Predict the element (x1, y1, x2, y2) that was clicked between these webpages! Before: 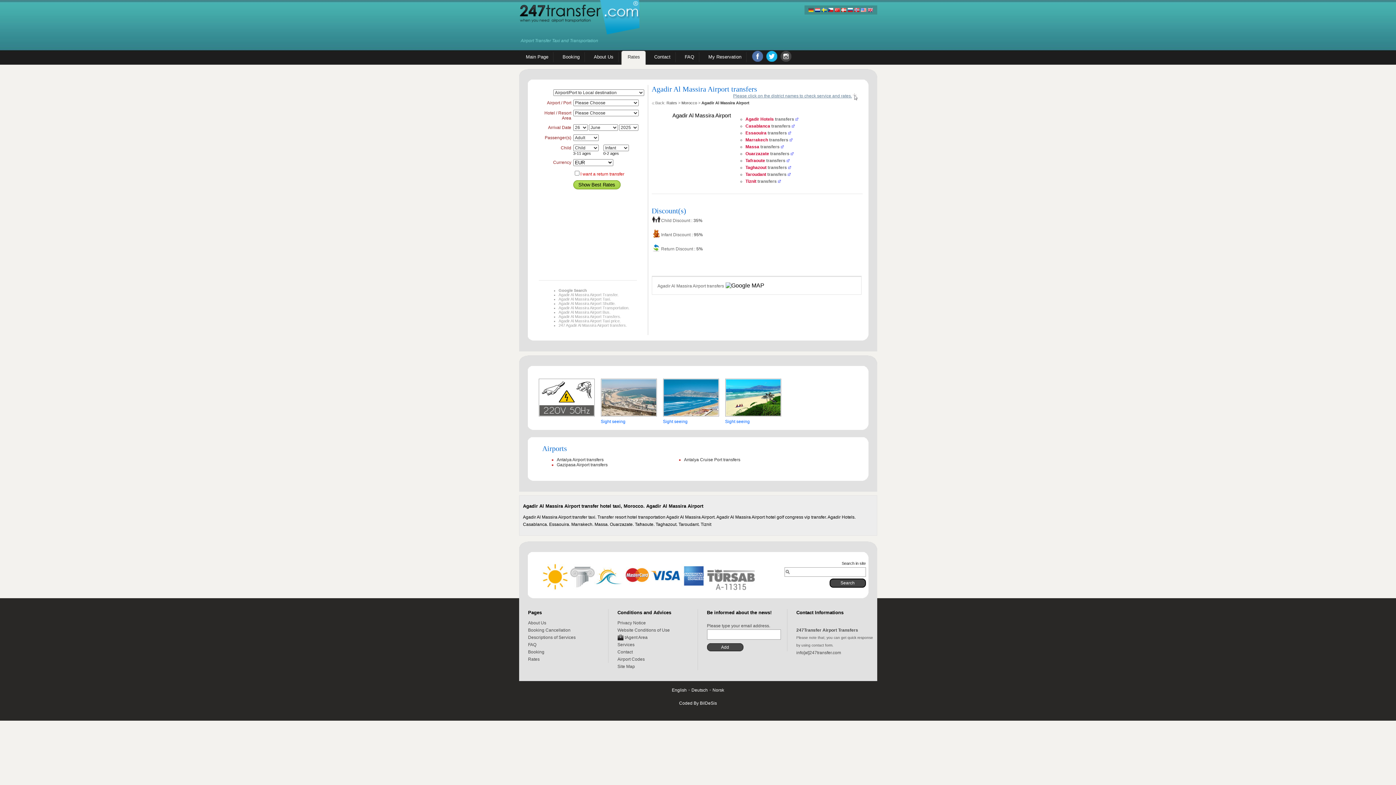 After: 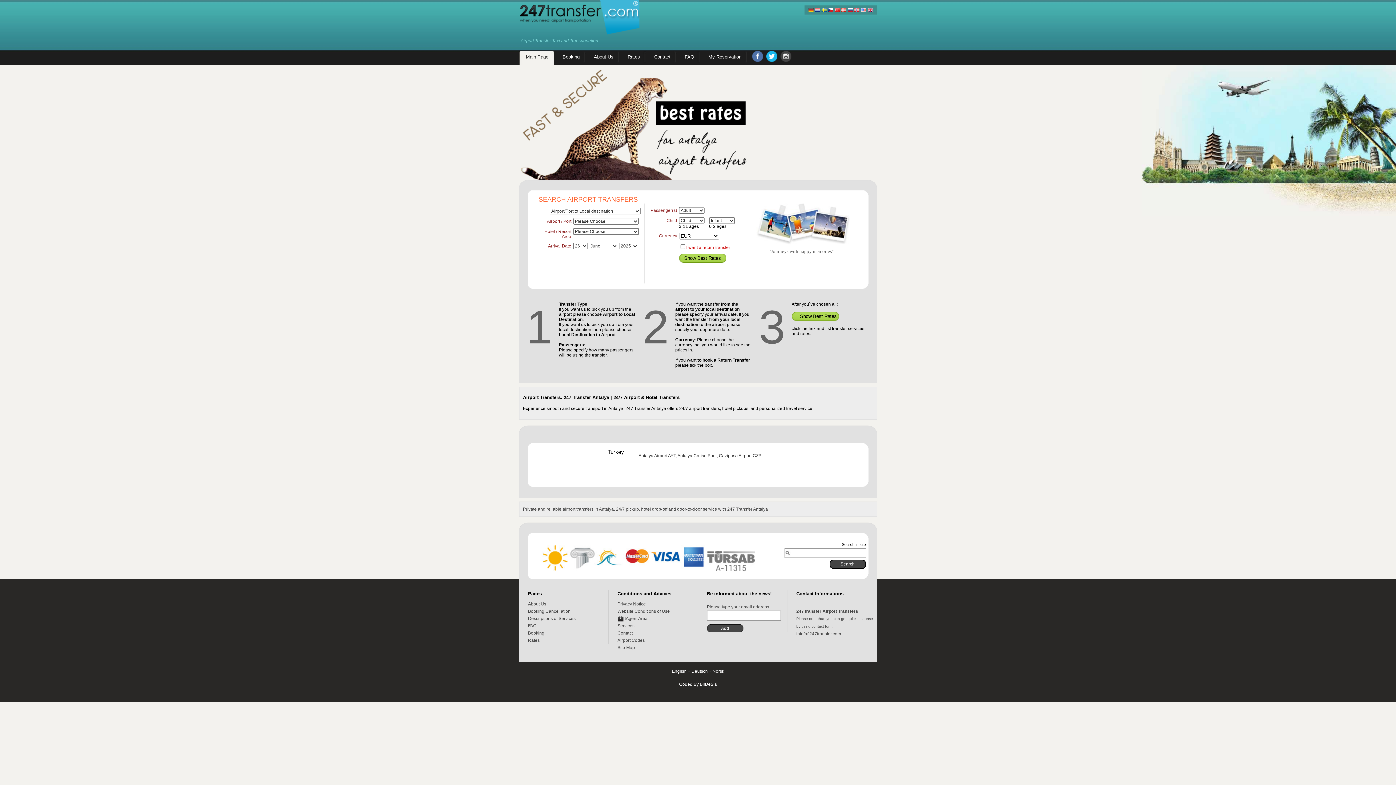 Action: bbox: (672, 687, 686, 692) label: English